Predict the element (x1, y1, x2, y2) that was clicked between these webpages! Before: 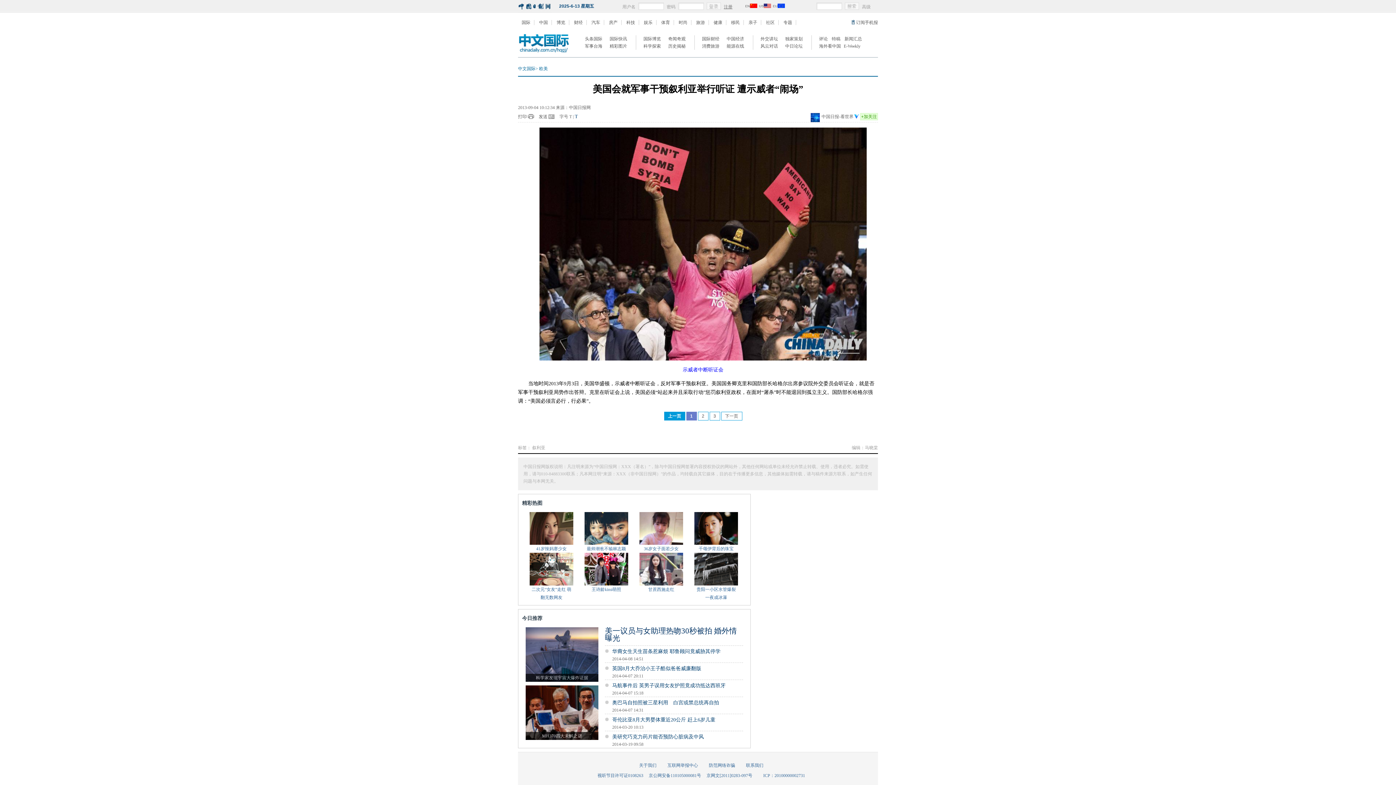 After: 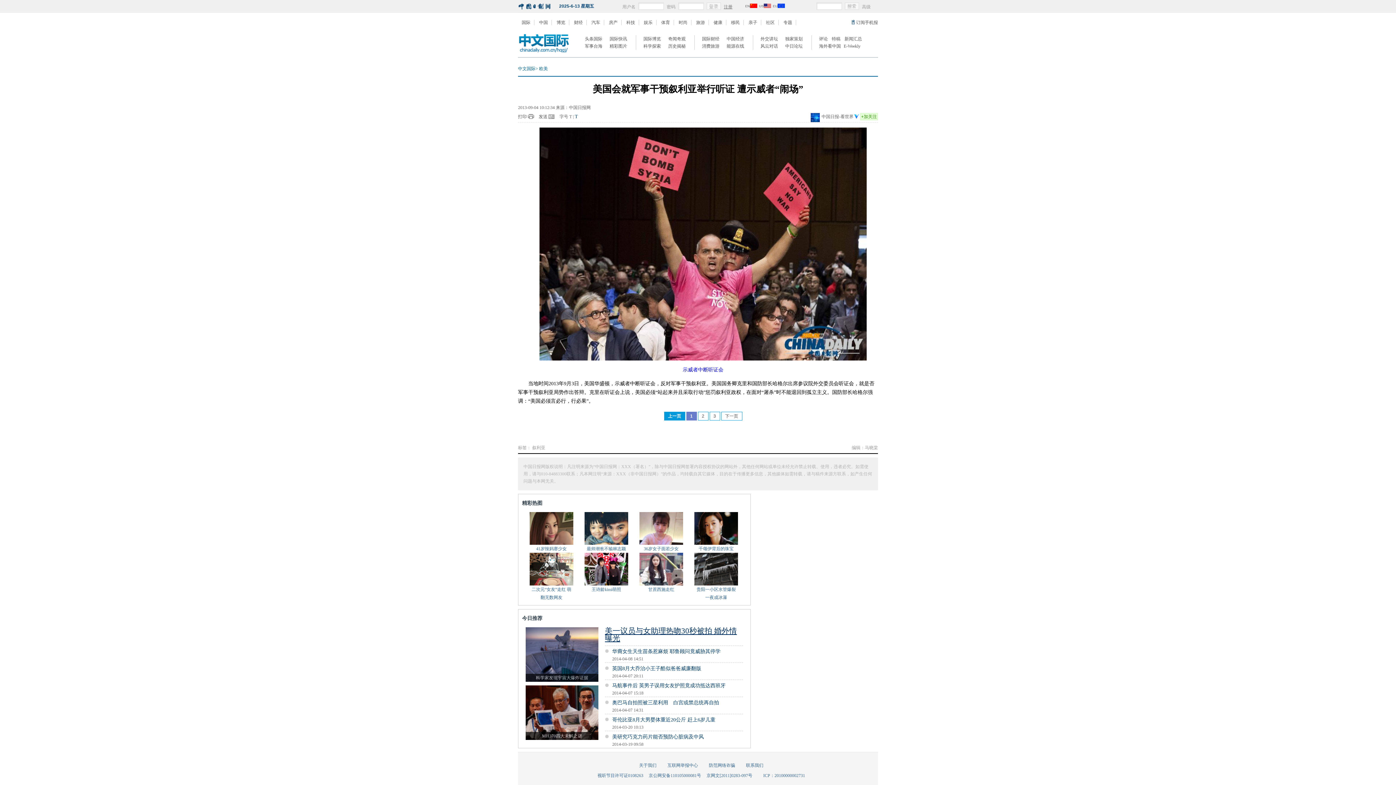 Action: bbox: (605, 626, 737, 642) label: 美一议员与女助理热吻30秒被拍 婚外情曝光